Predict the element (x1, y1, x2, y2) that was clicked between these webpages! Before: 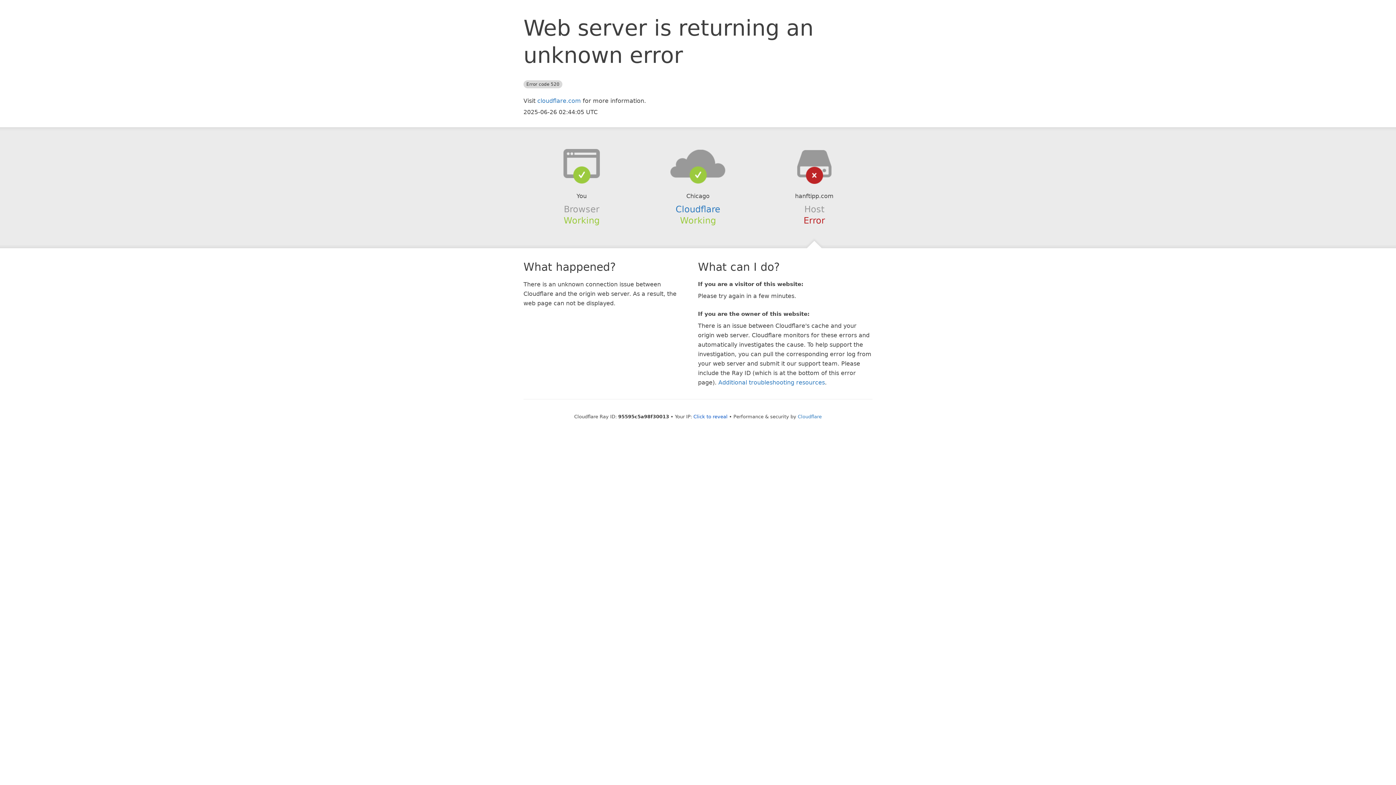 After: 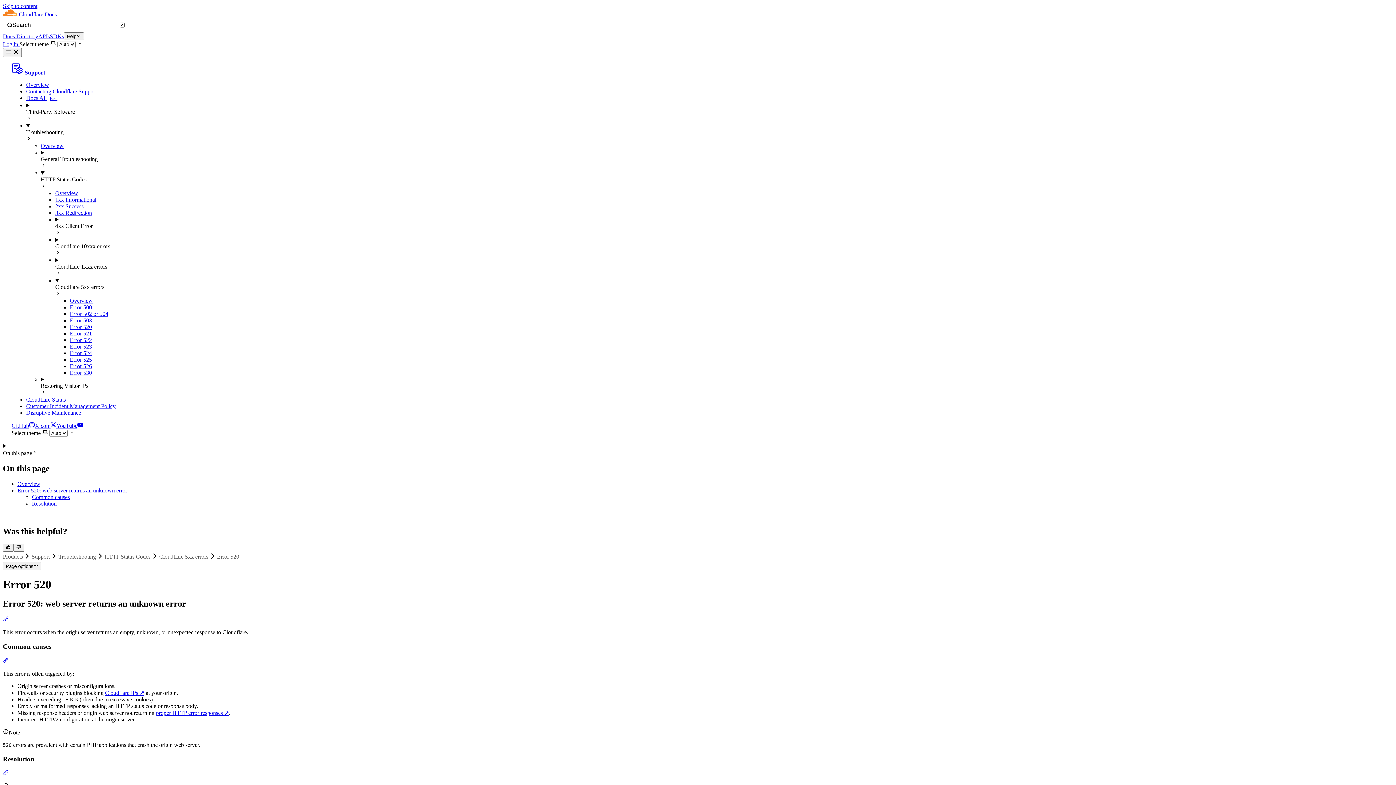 Action: label: Additional troubleshooting resources bbox: (718, 379, 825, 386)